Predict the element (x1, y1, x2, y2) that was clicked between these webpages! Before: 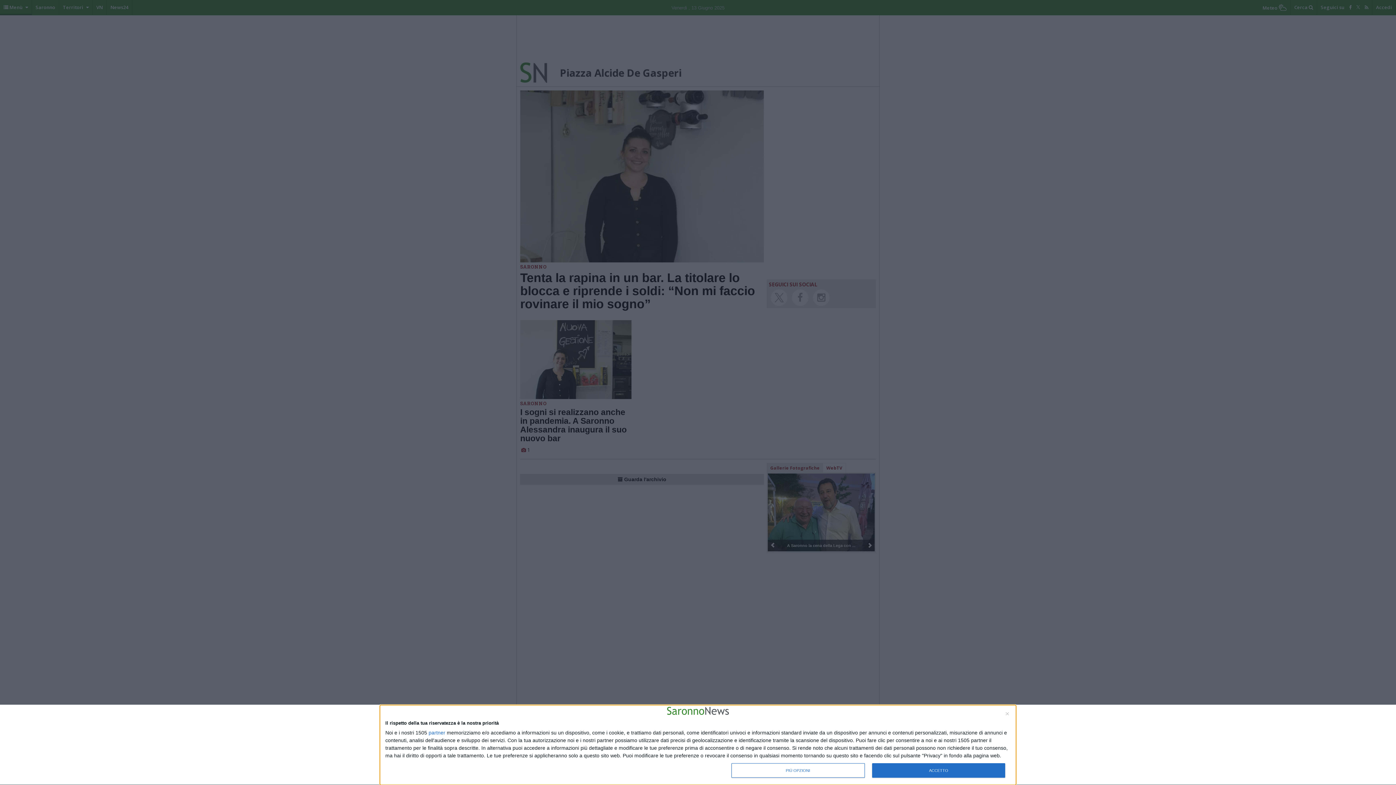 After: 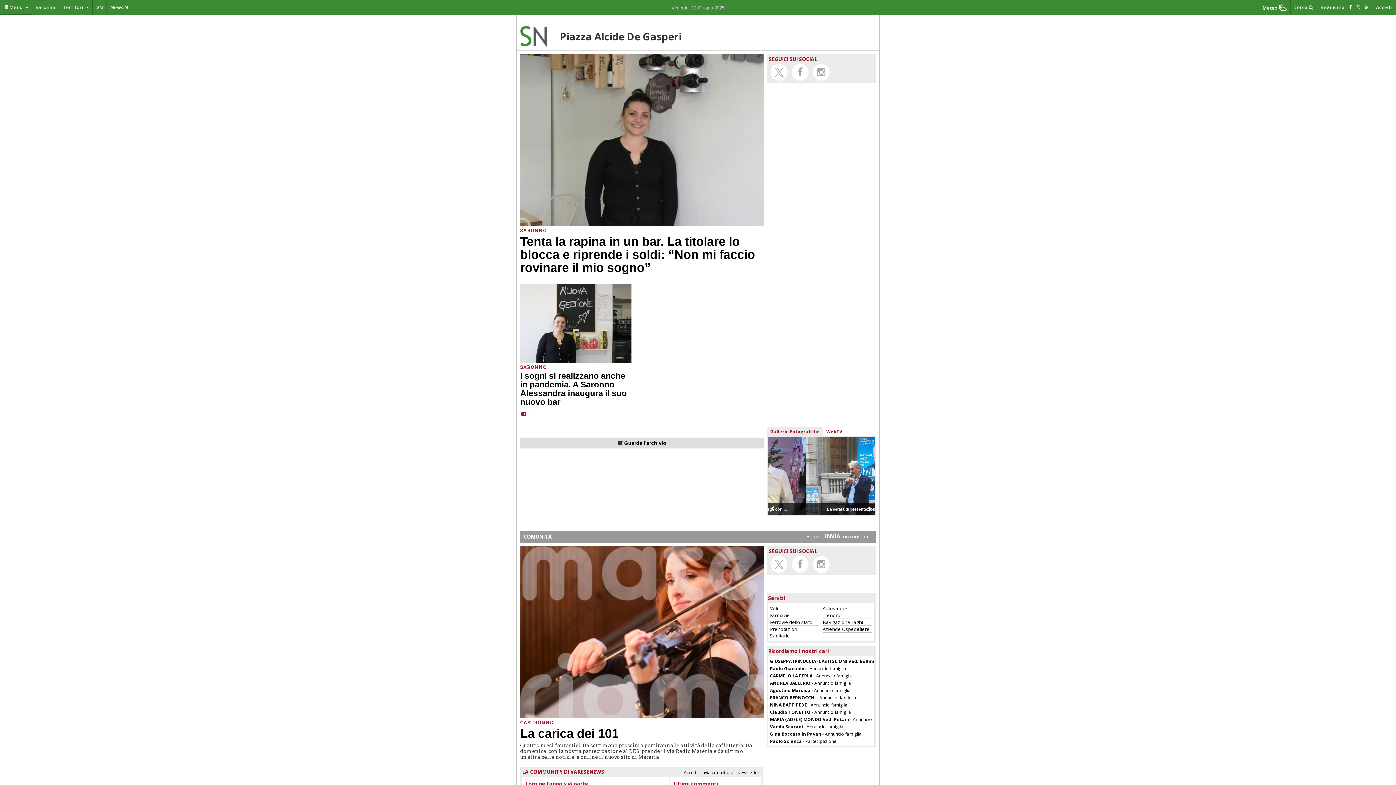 Action: bbox: (872, 763, 1005, 778) label: ACCETTO